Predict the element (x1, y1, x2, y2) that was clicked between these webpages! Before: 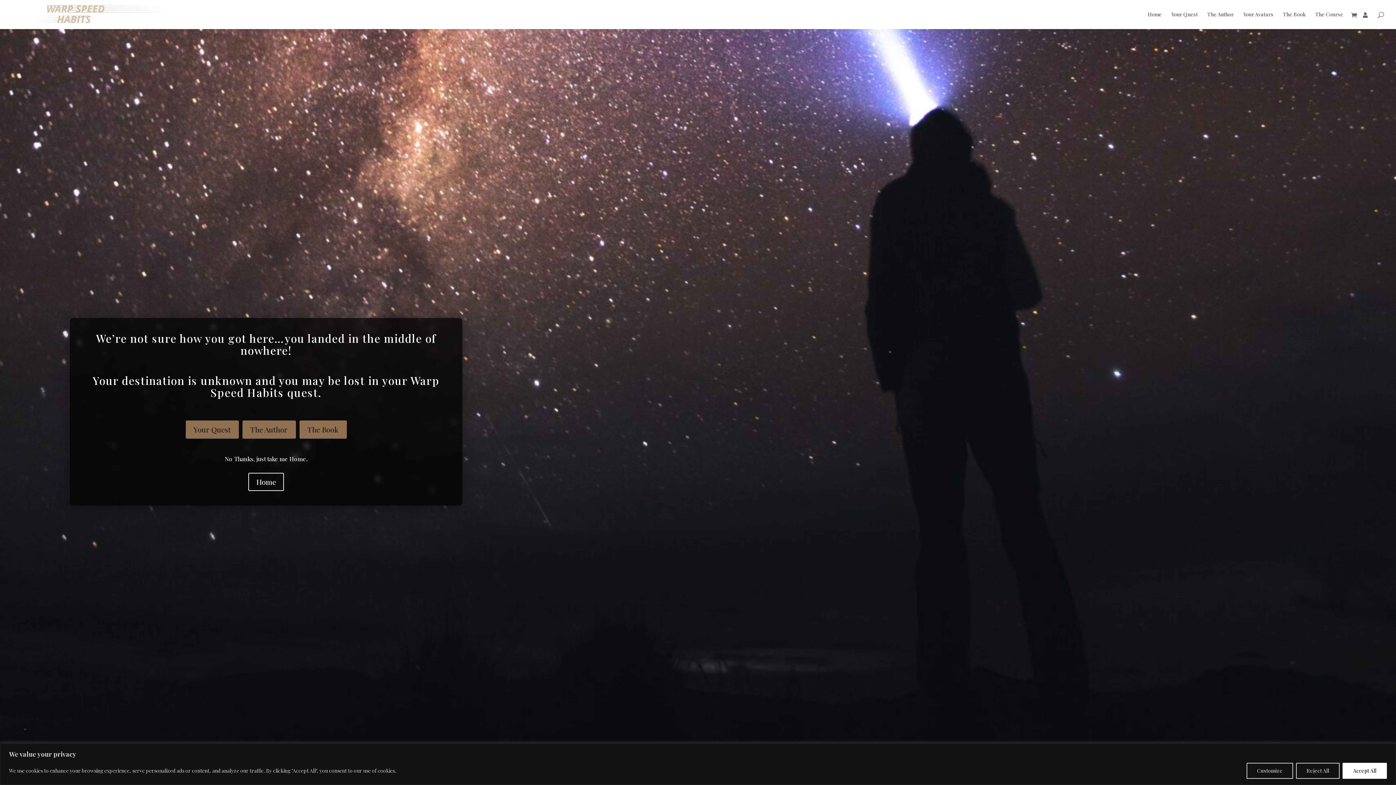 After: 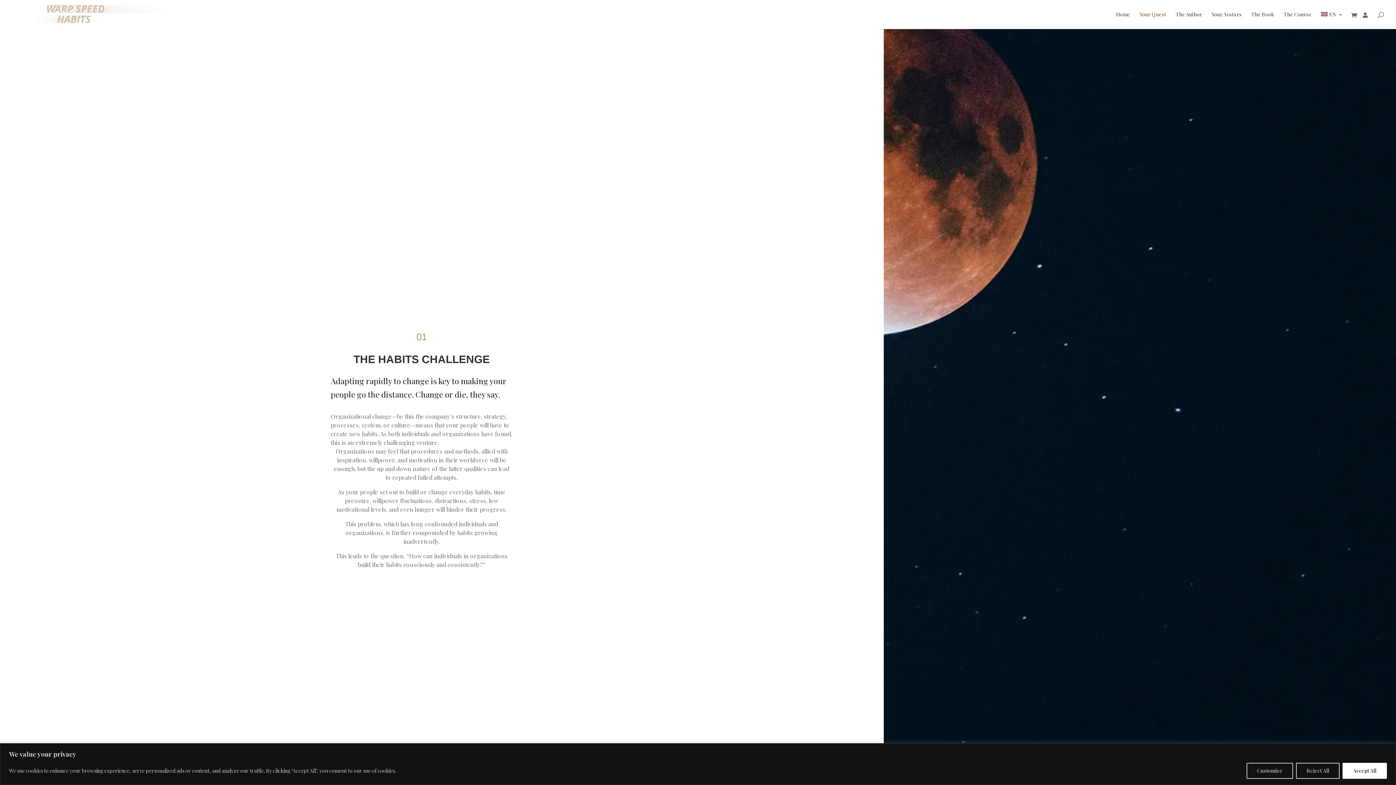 Action: bbox: (1171, 12, 1198, 29) label: Your Quest